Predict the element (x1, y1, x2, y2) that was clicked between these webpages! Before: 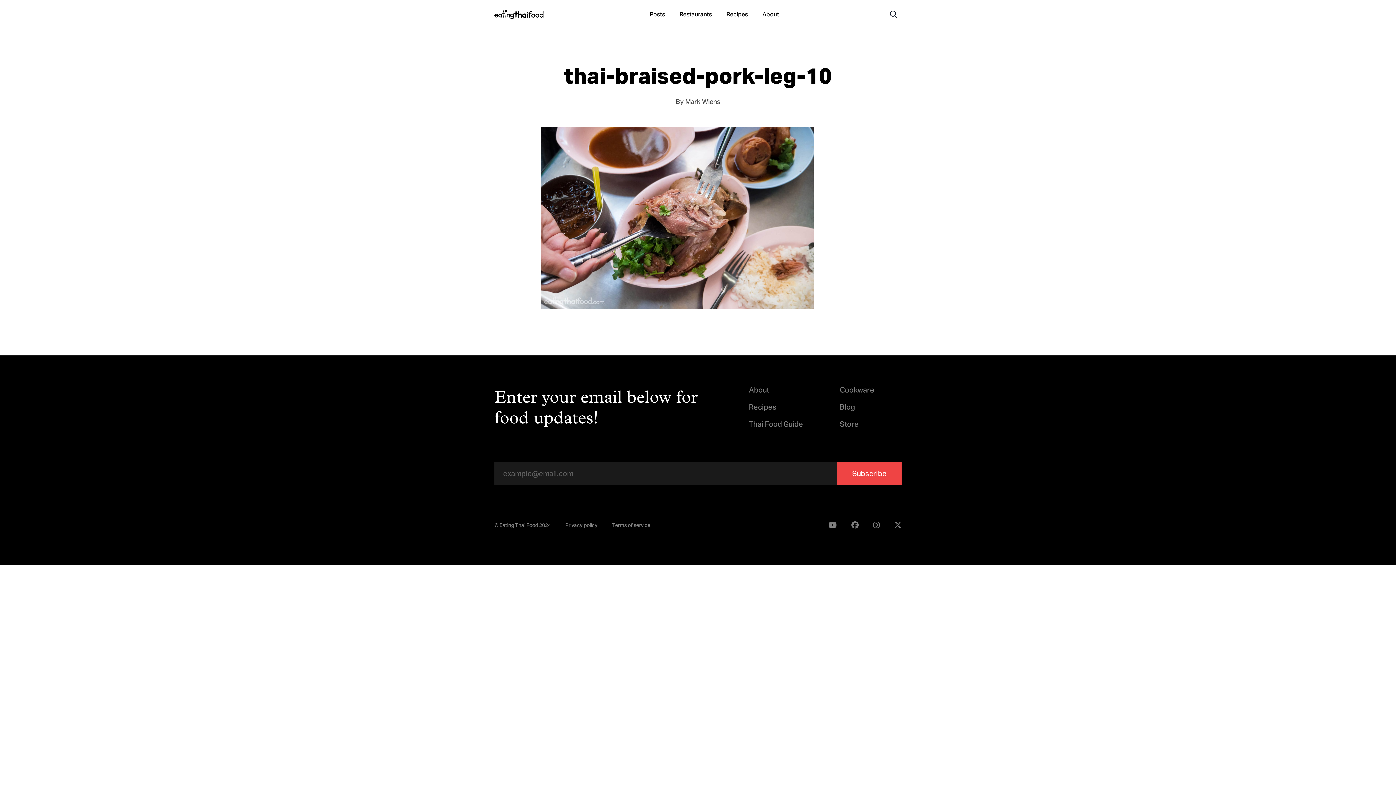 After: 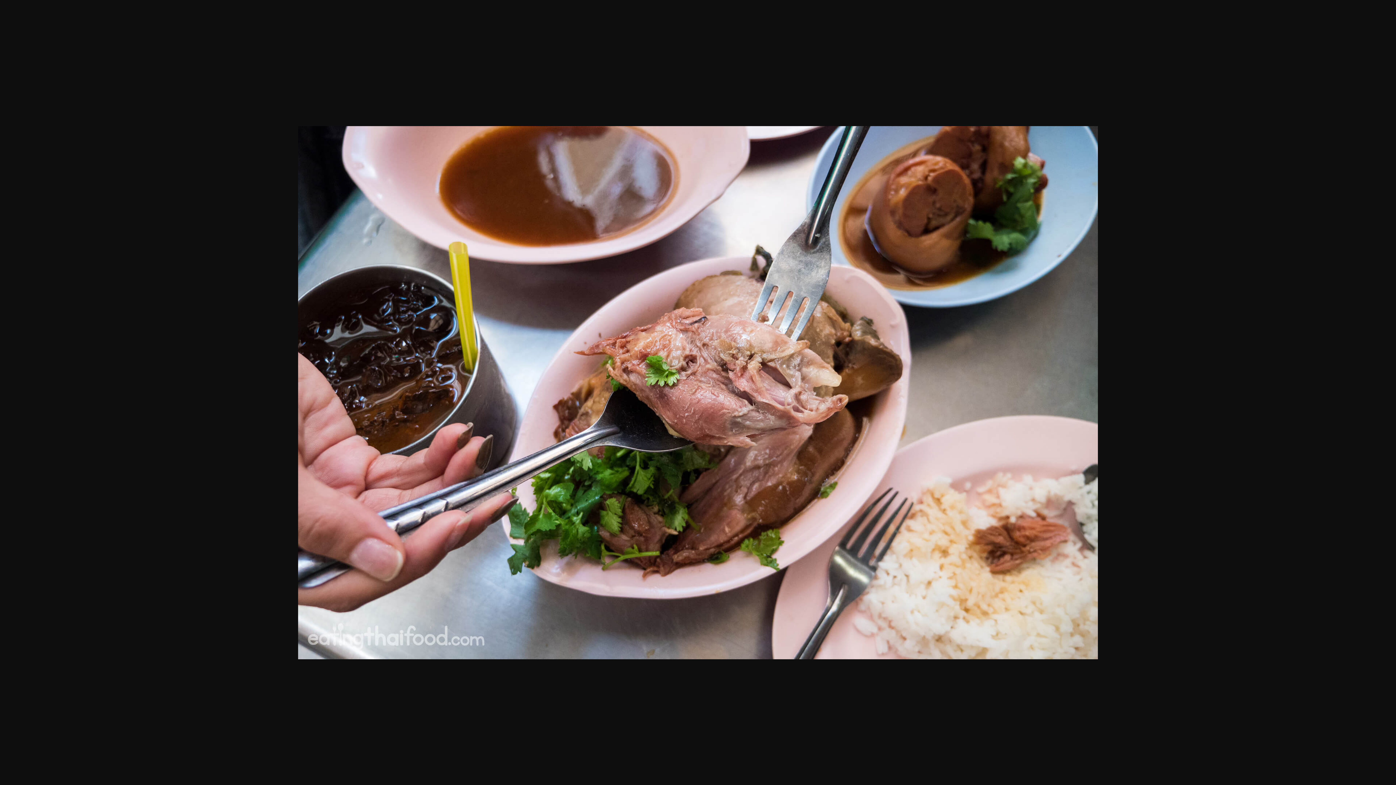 Action: bbox: (541, 127, 855, 309)